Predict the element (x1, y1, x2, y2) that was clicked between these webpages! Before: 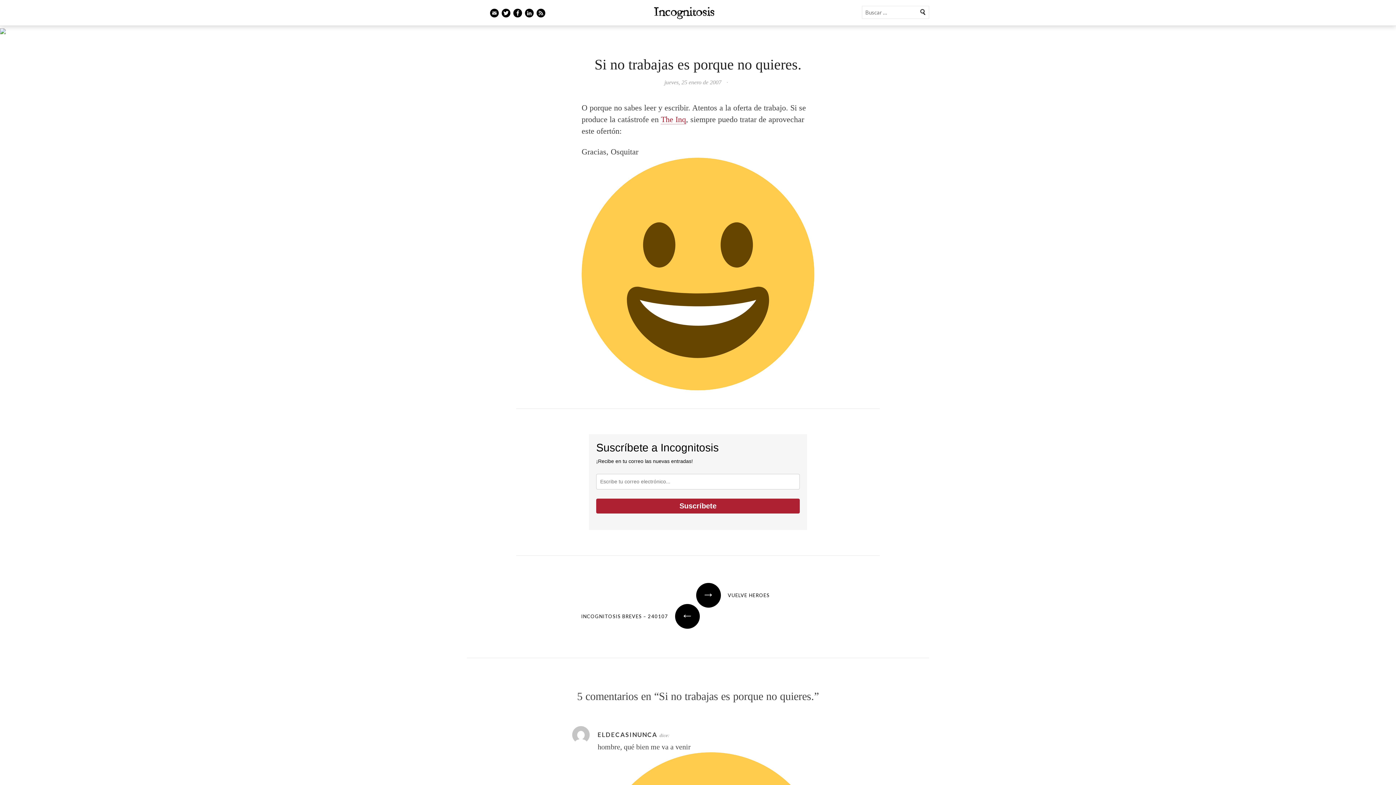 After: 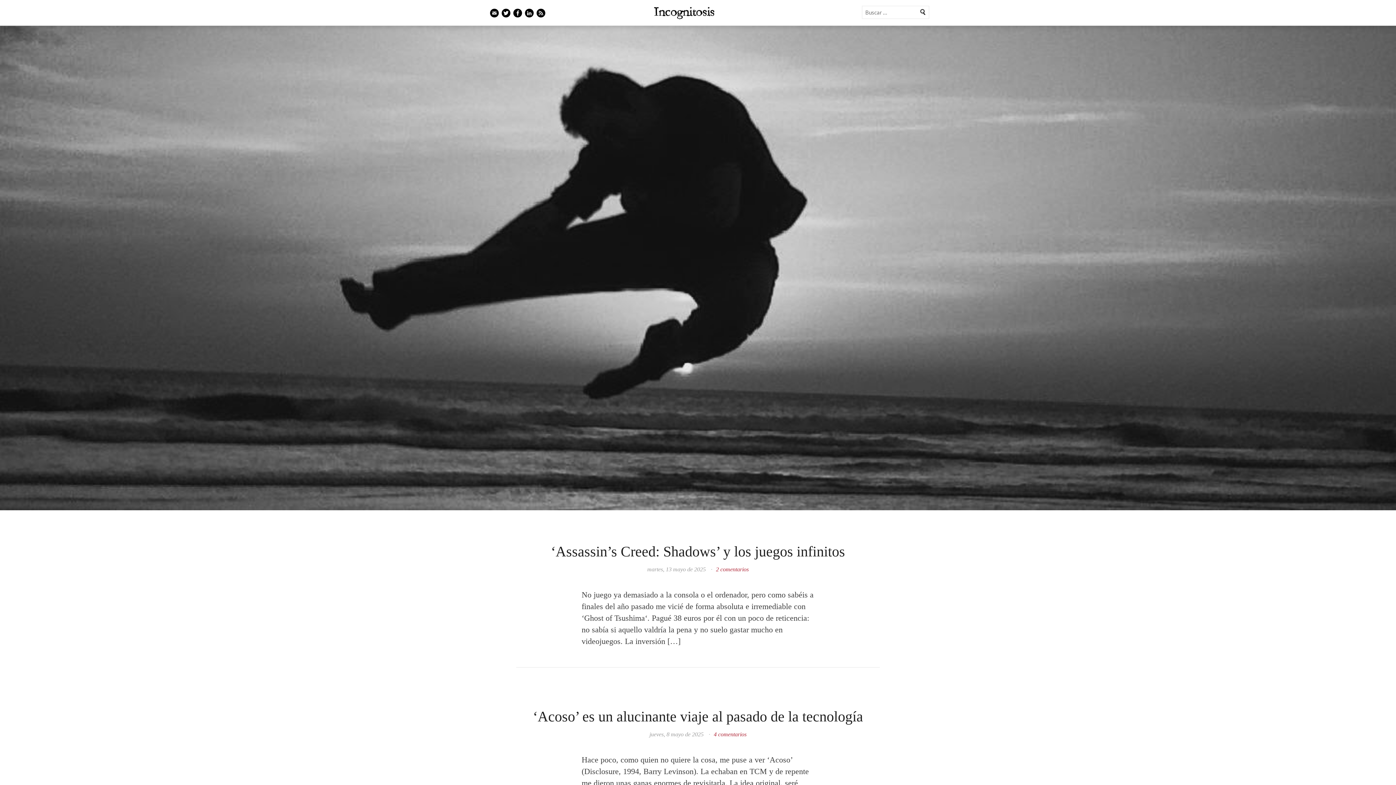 Action: label: Incognitosis bbox: (654, 3, 714, 21)